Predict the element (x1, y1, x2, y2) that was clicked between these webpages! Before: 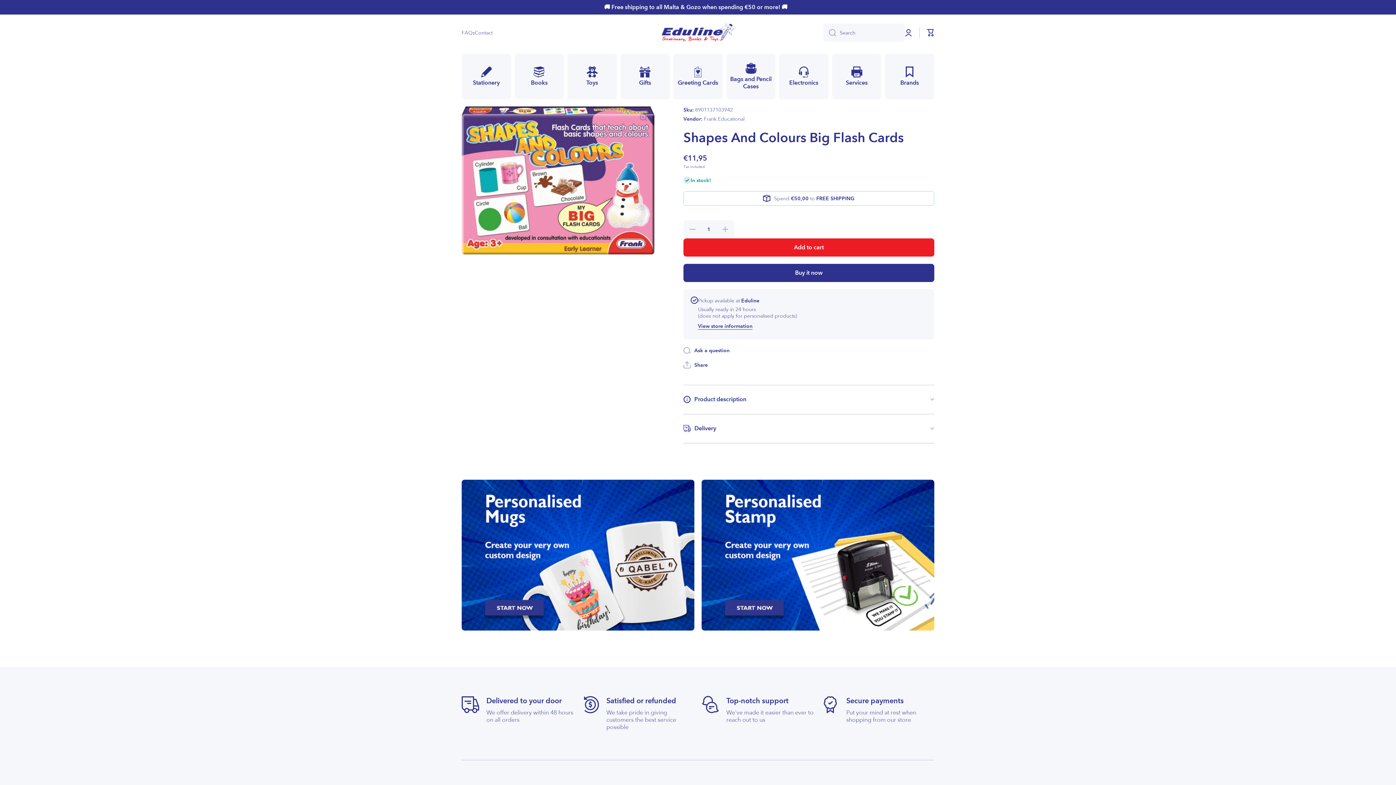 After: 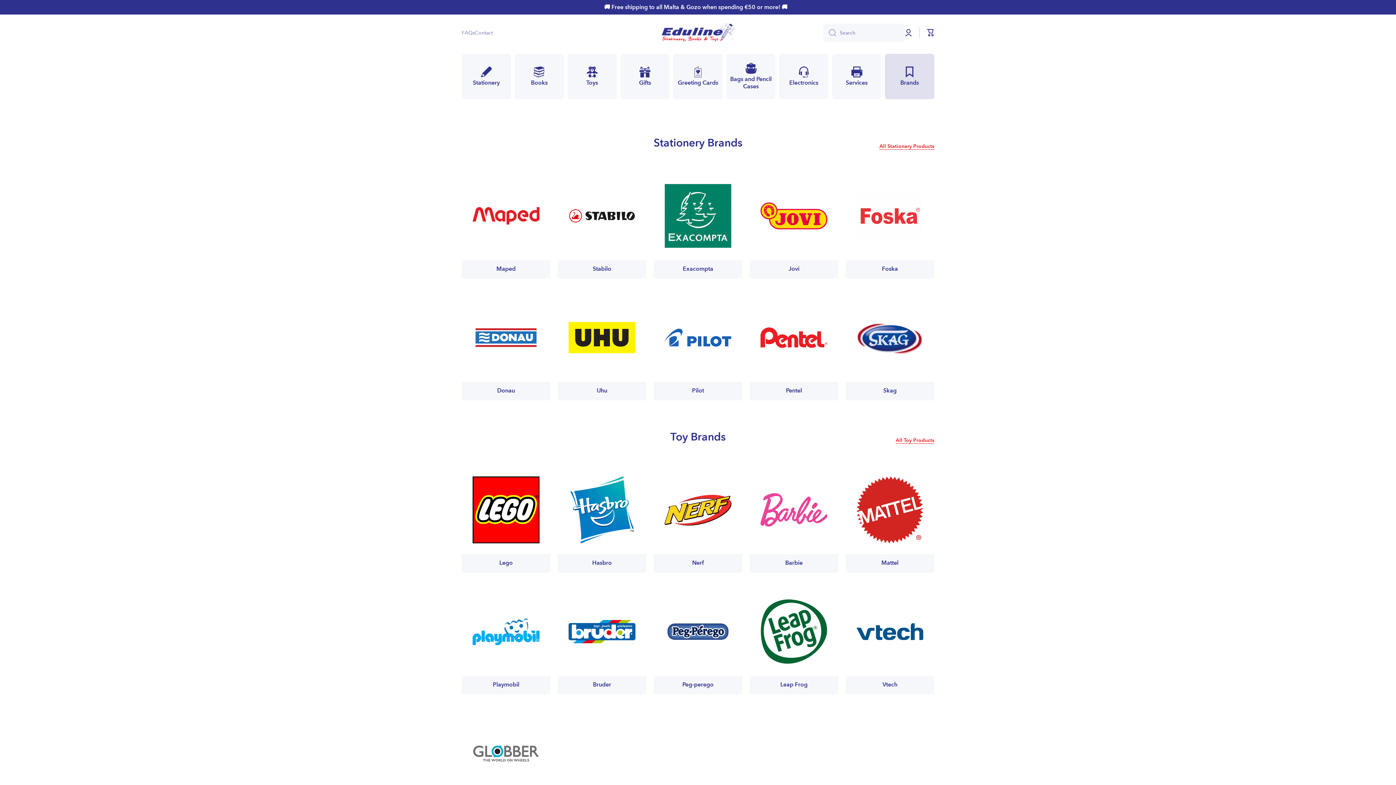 Action: label: Brands bbox: (885, 53, 934, 99)